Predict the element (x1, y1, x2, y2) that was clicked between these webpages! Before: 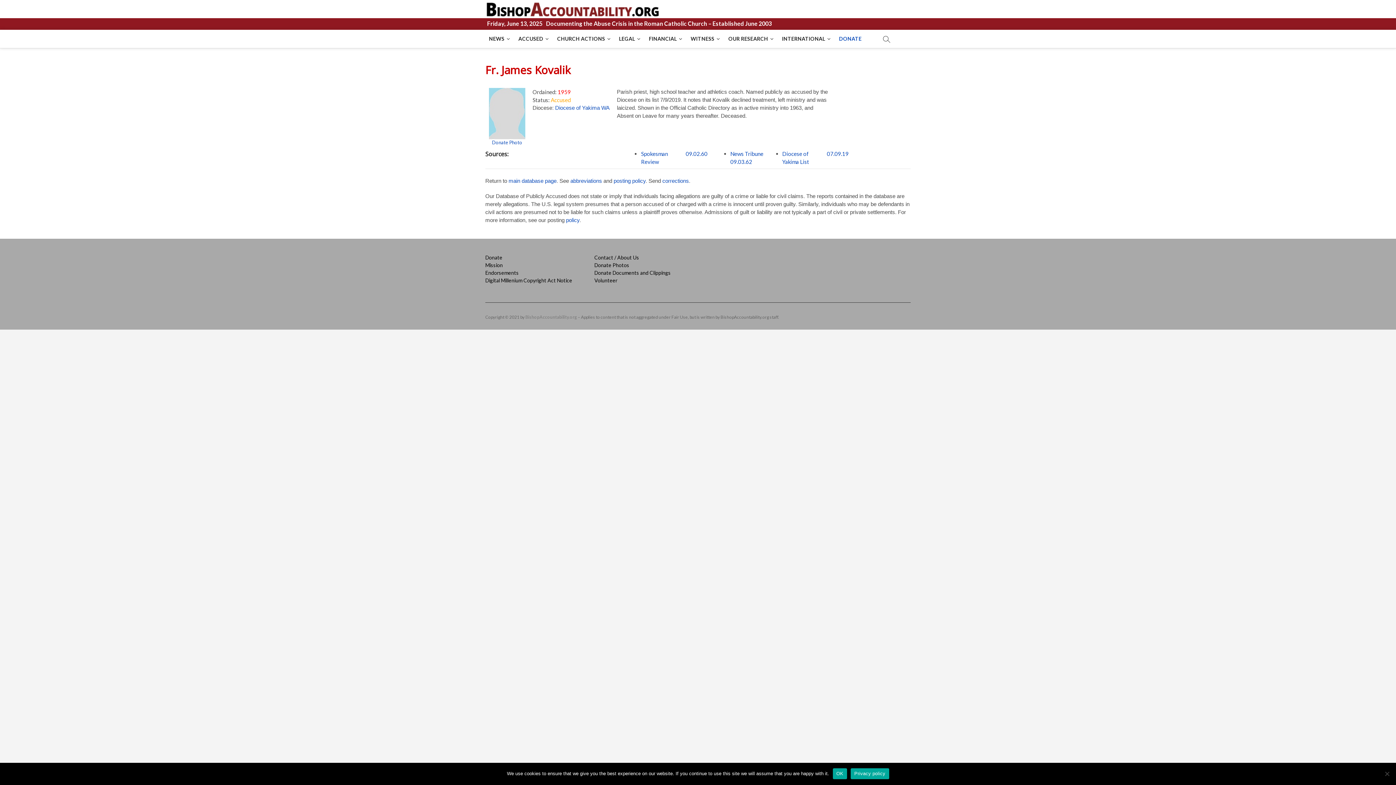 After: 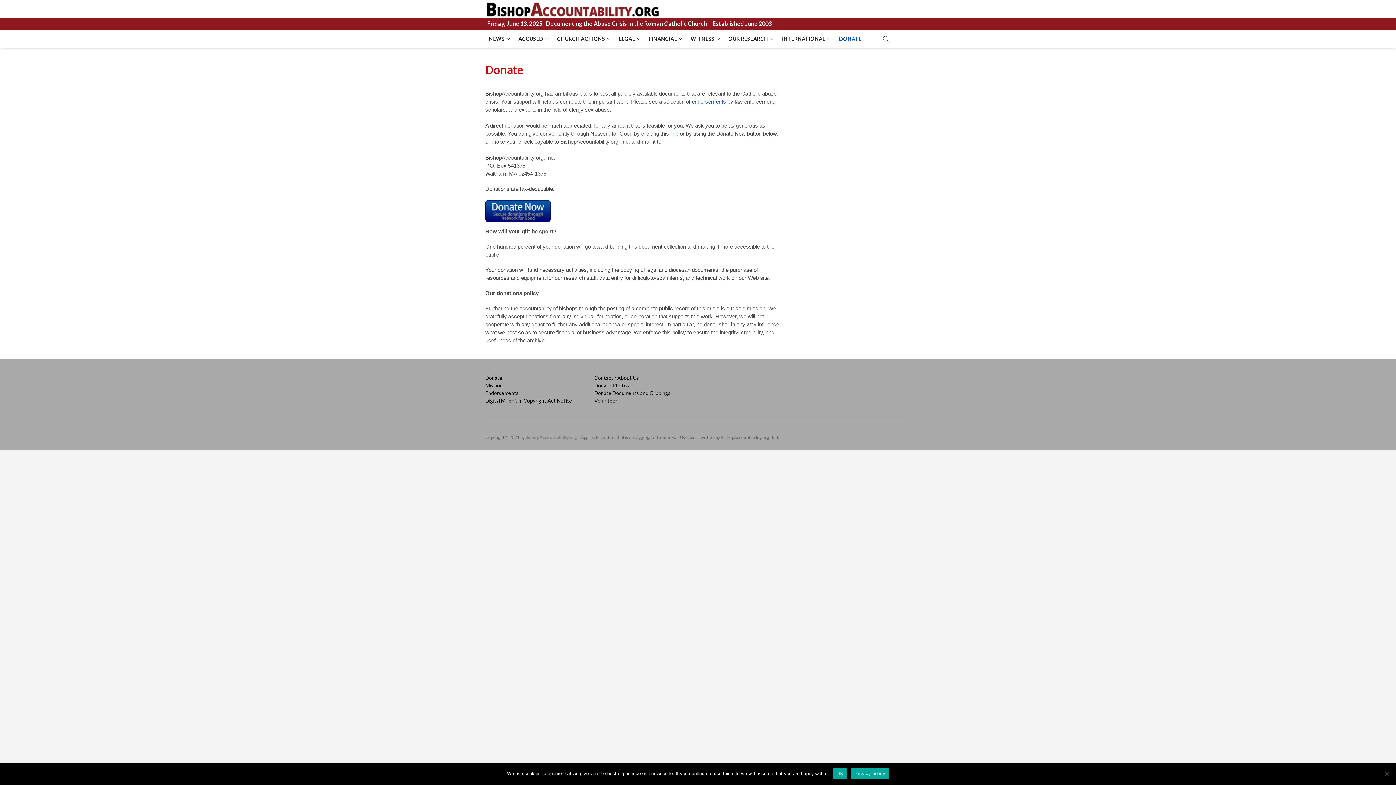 Action: label: DONATE bbox: (835, 29, 865, 48)